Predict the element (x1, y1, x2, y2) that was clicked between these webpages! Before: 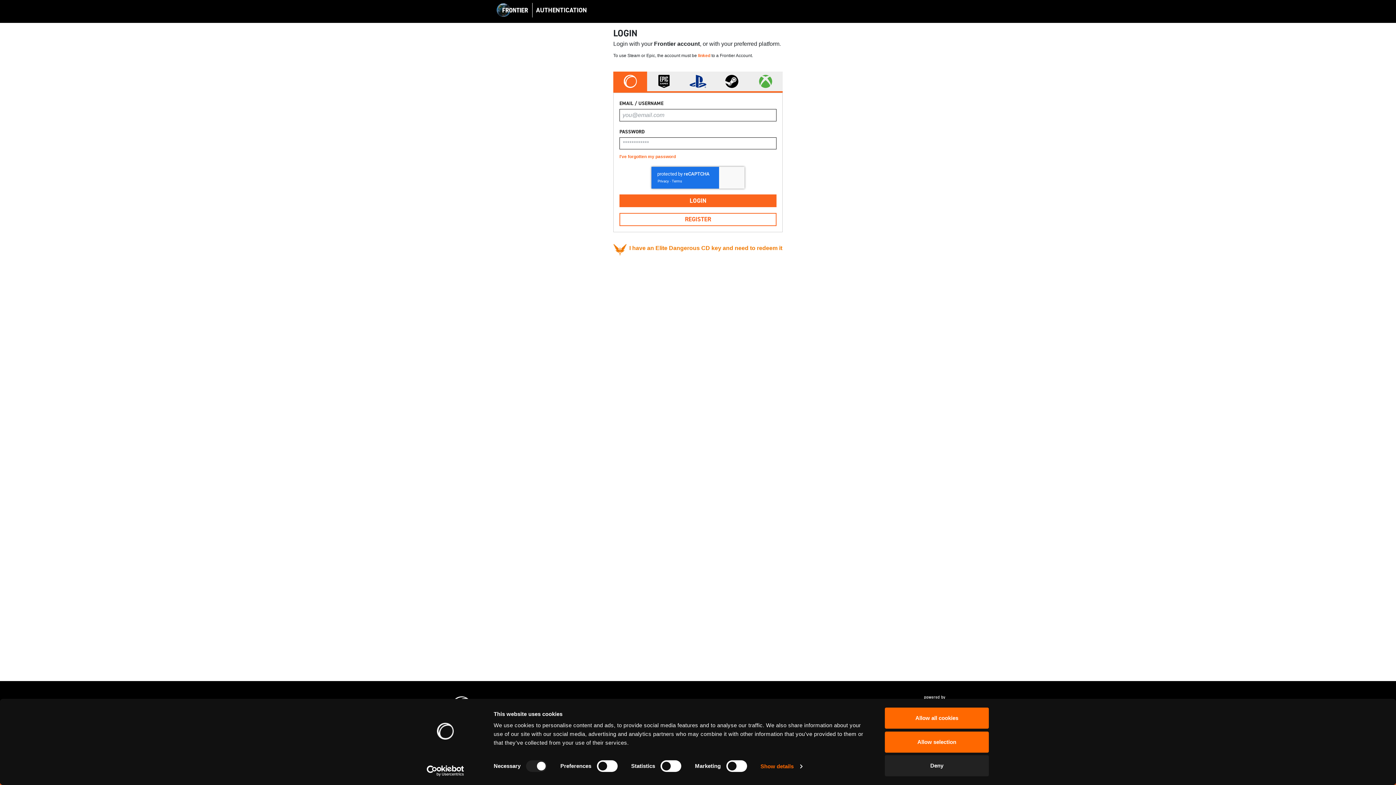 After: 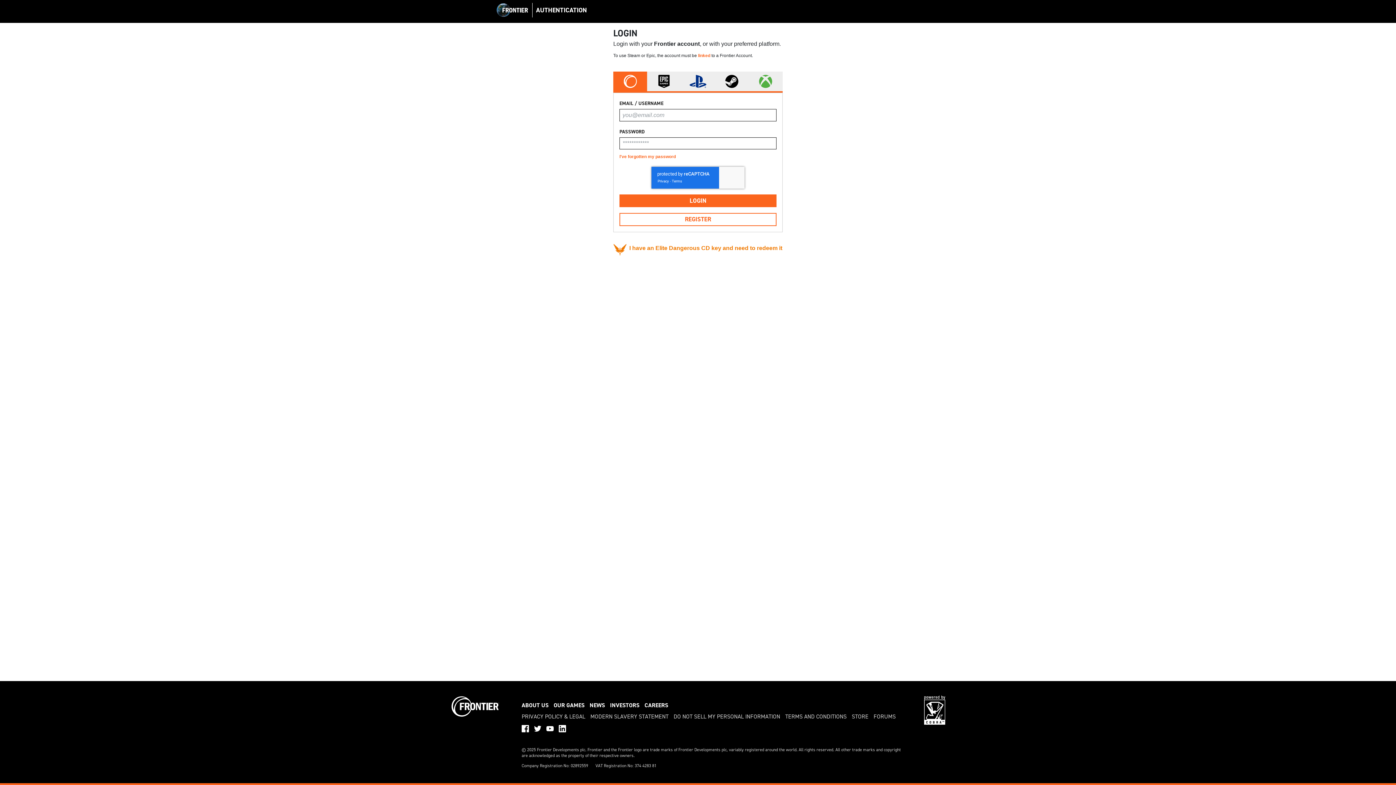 Action: label: Allow all cookies bbox: (885, 708, 989, 729)